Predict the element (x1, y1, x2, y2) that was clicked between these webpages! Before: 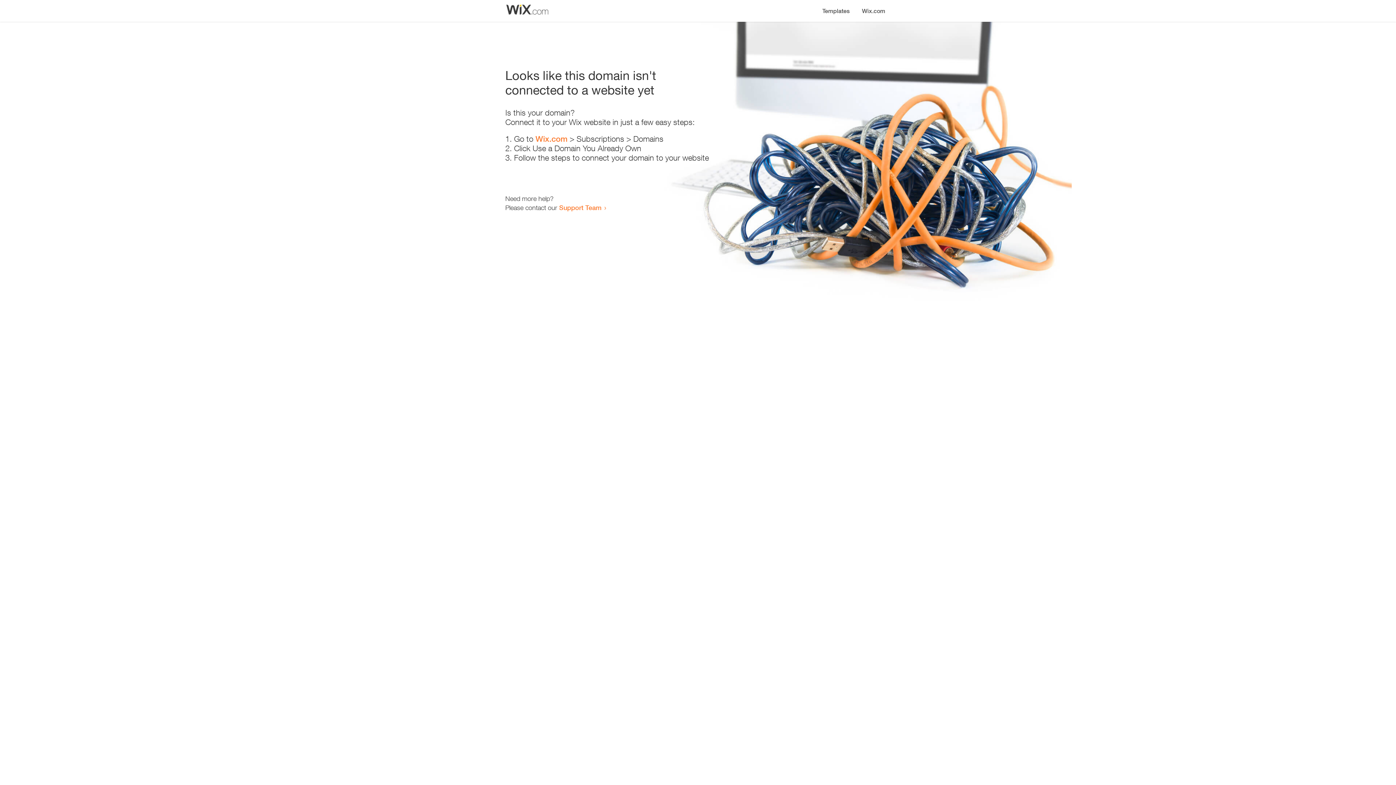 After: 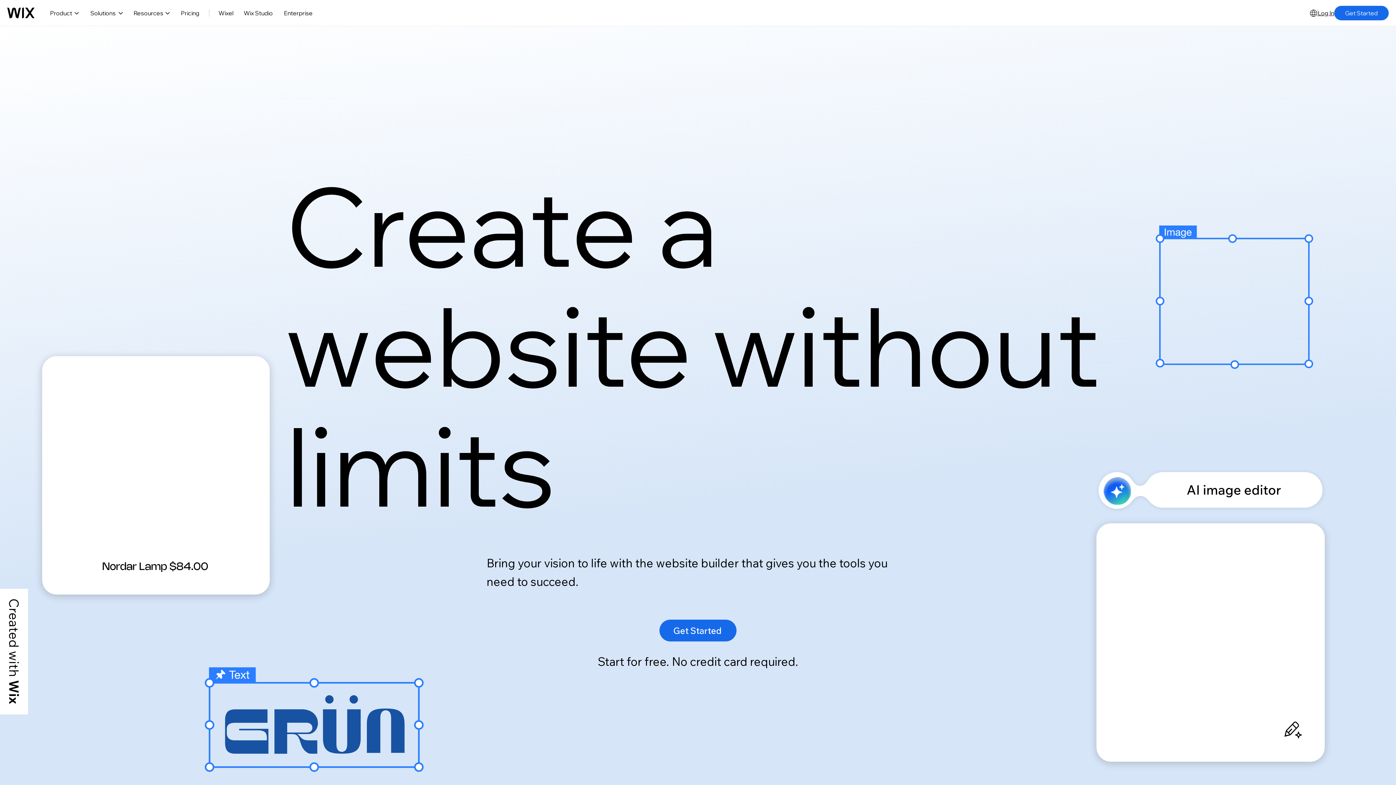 Action: bbox: (856, 0, 890, 14) label: Wix.com